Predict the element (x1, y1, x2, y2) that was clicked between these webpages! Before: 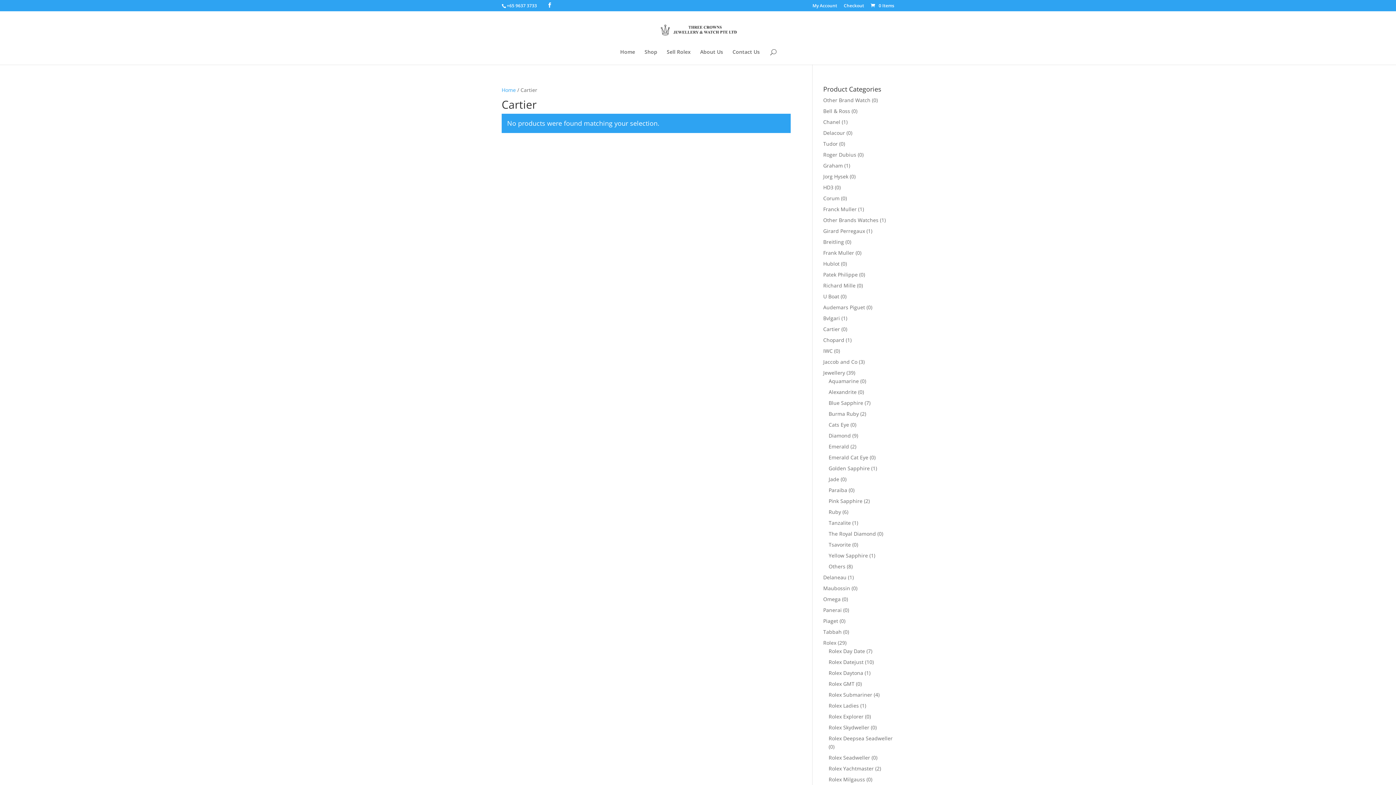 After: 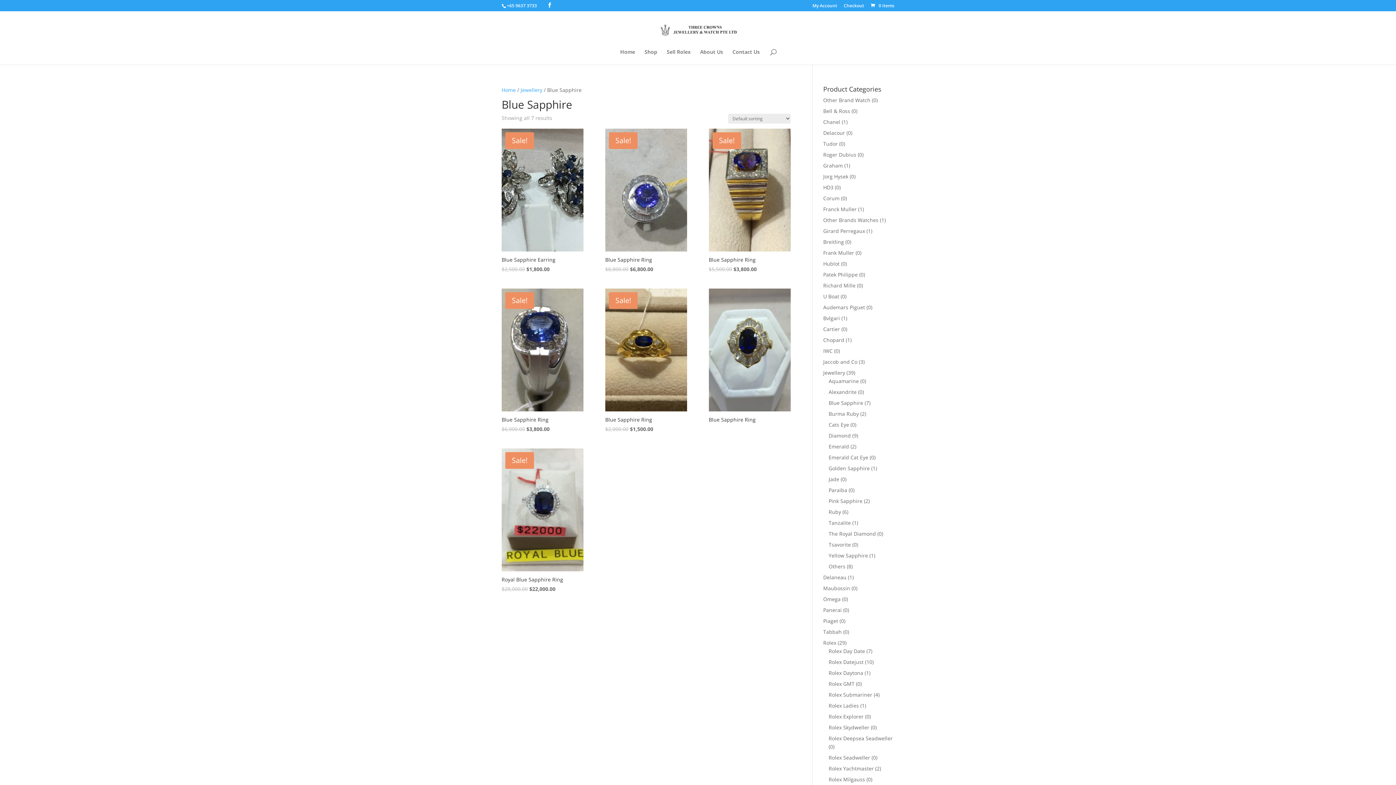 Action: label: Blue Sapphire bbox: (828, 399, 863, 406)